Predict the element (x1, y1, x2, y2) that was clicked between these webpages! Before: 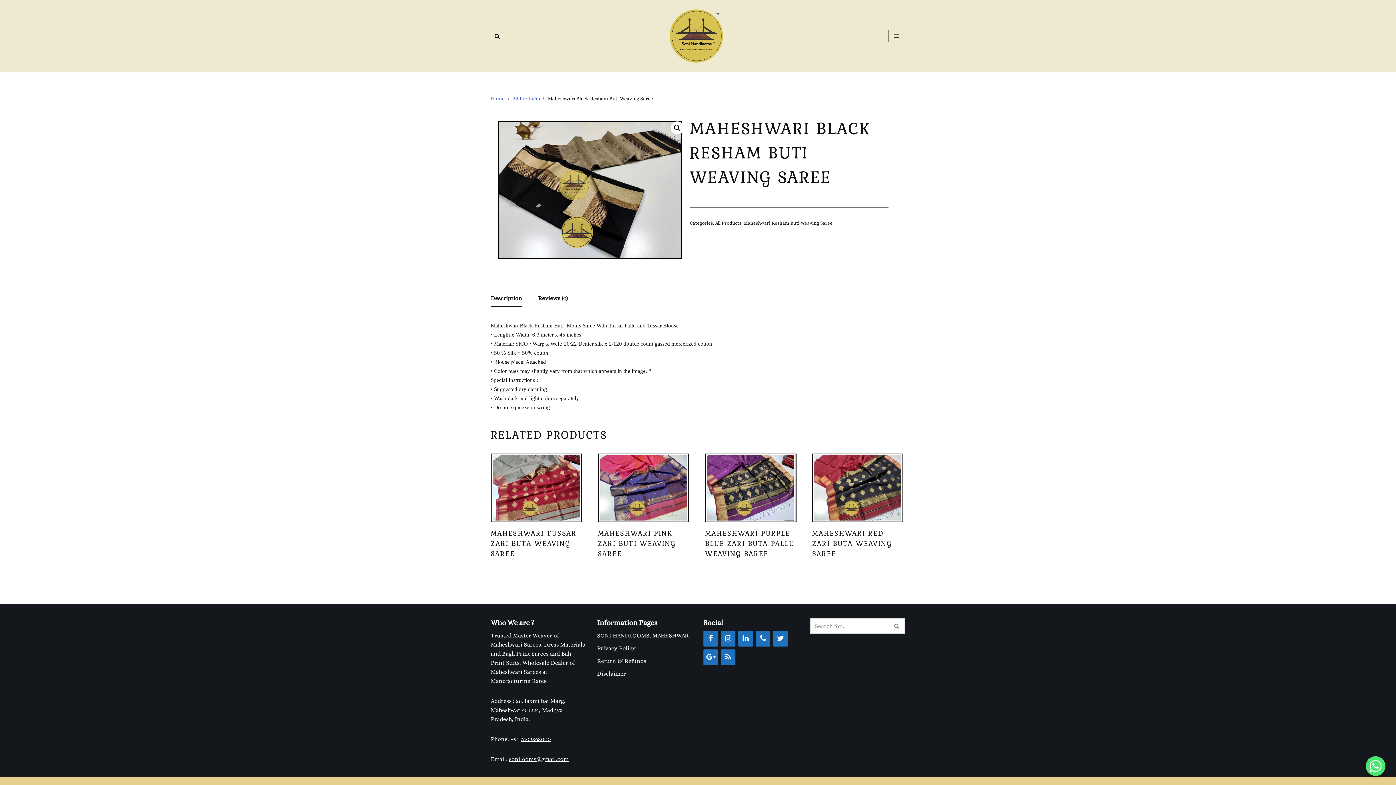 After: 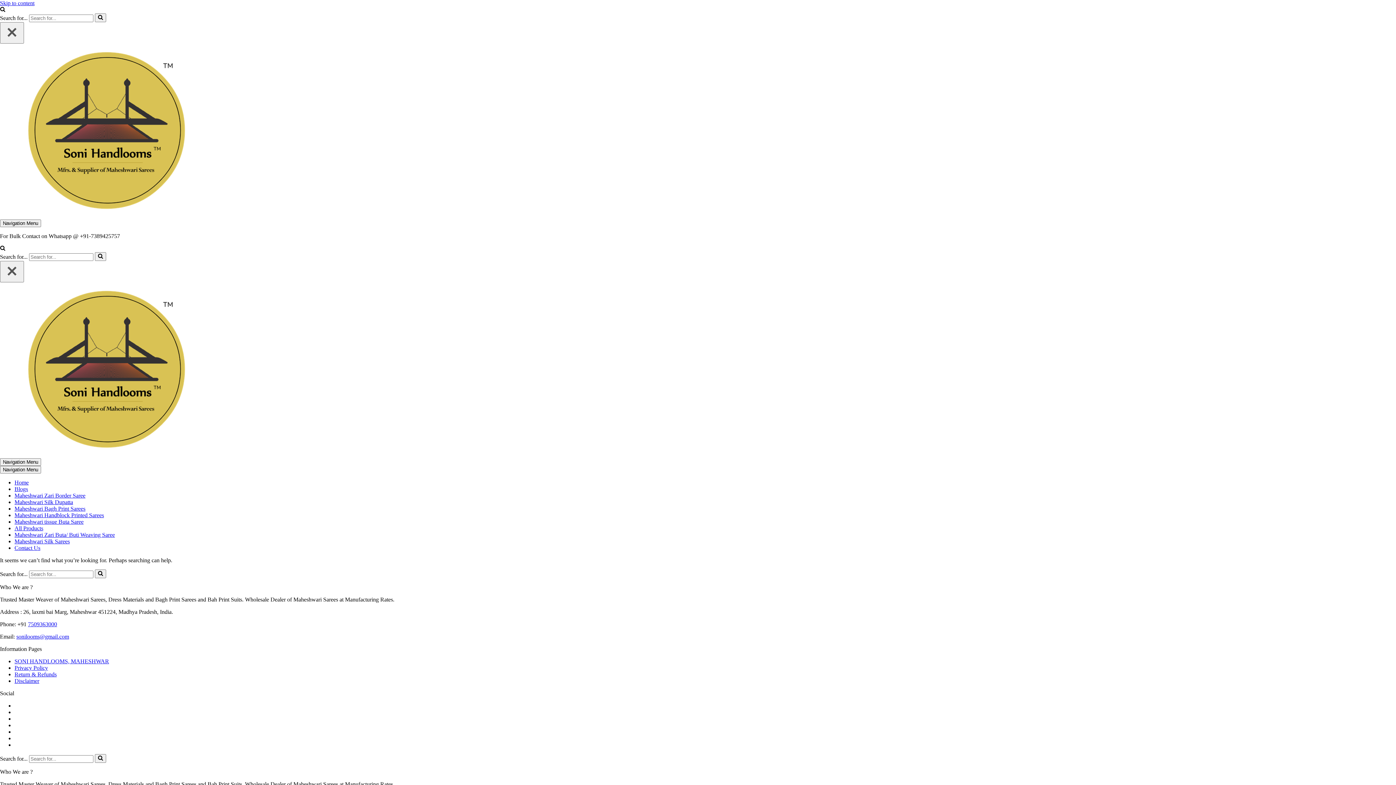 Action: bbox: (509, 755, 568, 762) label: sonilooms@gmail.com